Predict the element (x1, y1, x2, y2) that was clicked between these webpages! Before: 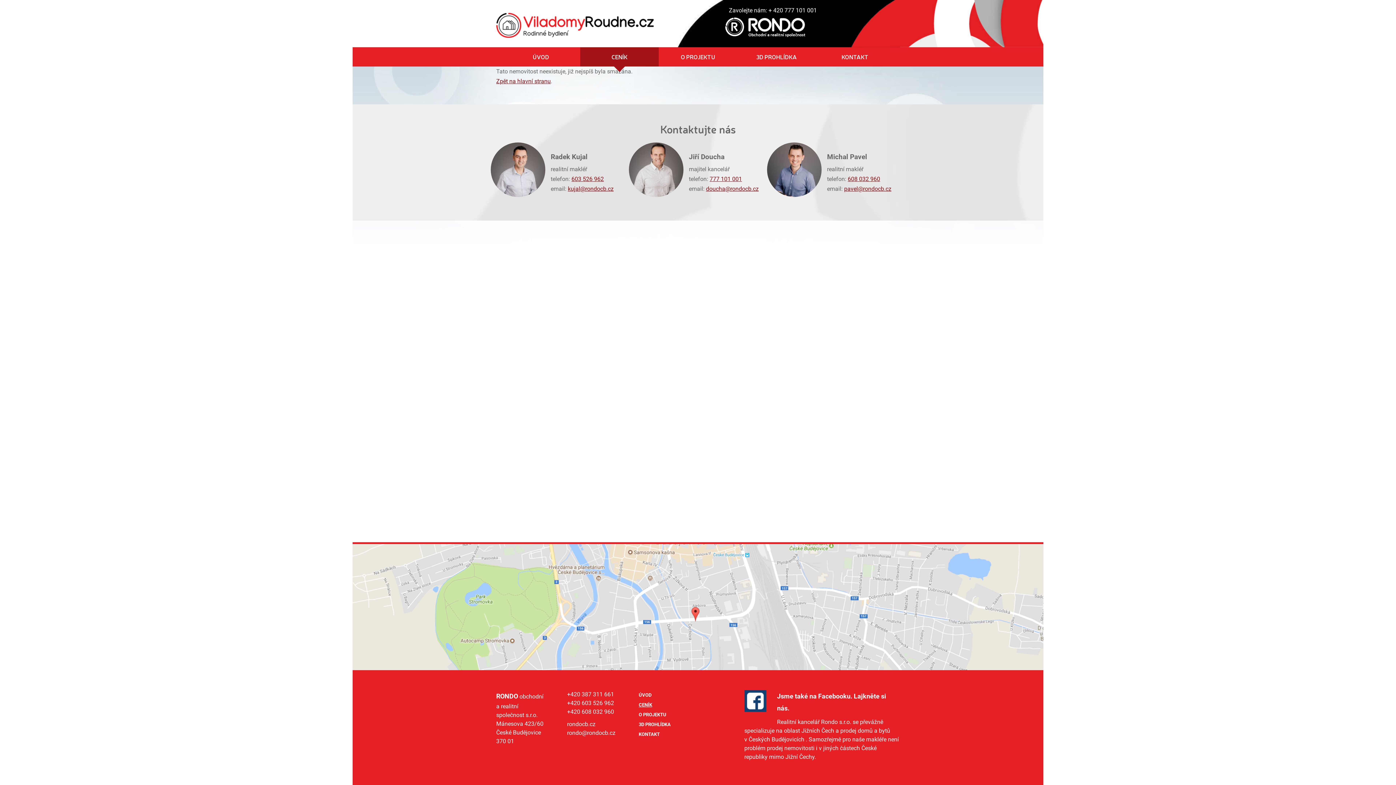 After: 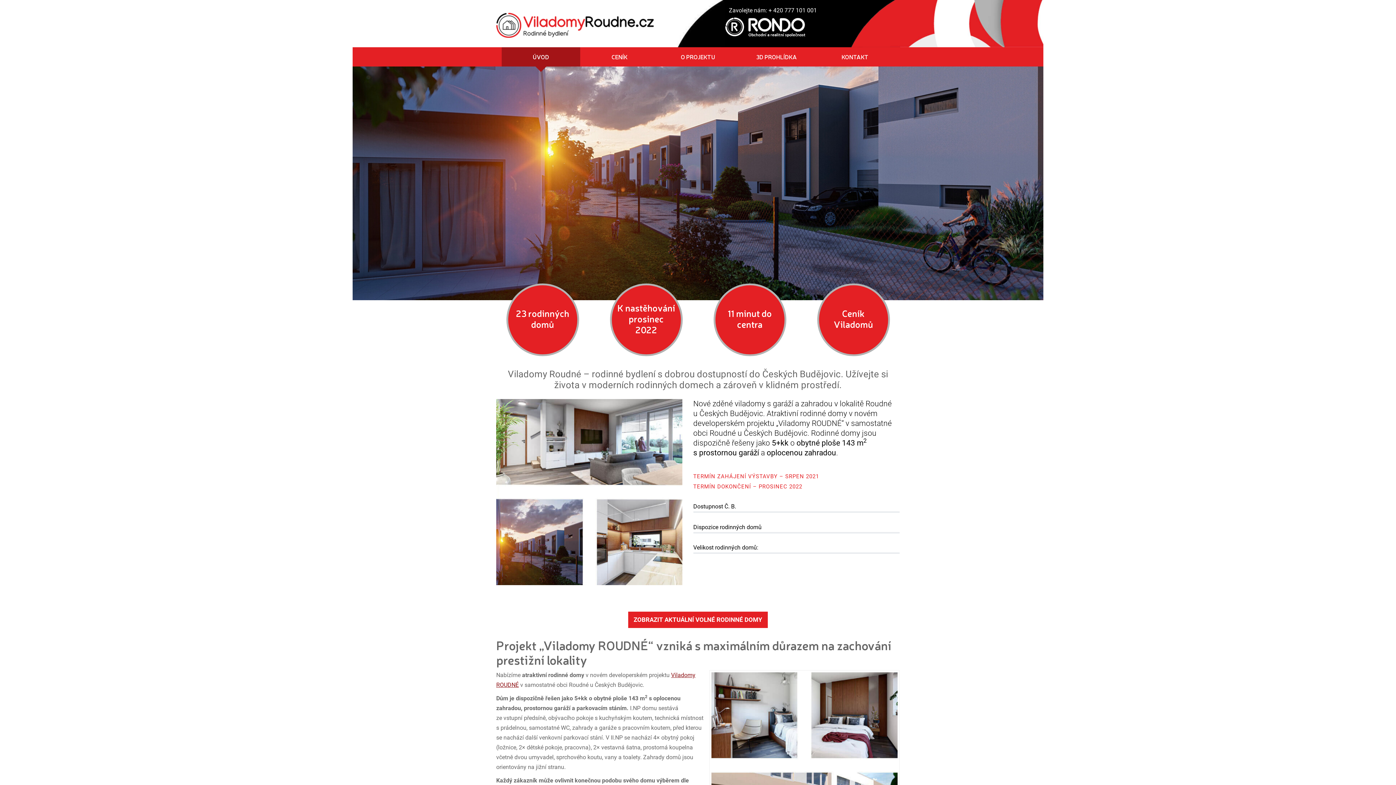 Action: bbox: (501, 47, 580, 66) label: ÚVOD